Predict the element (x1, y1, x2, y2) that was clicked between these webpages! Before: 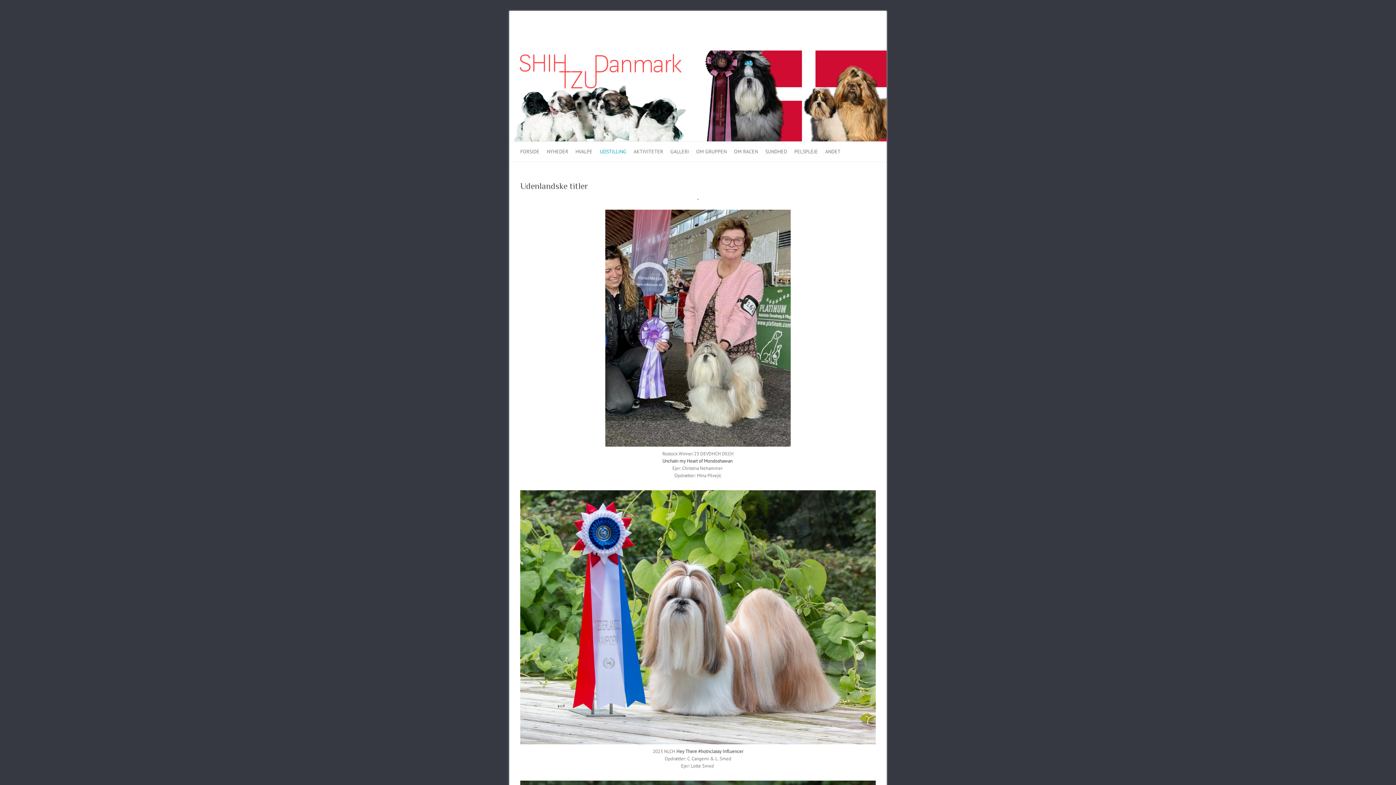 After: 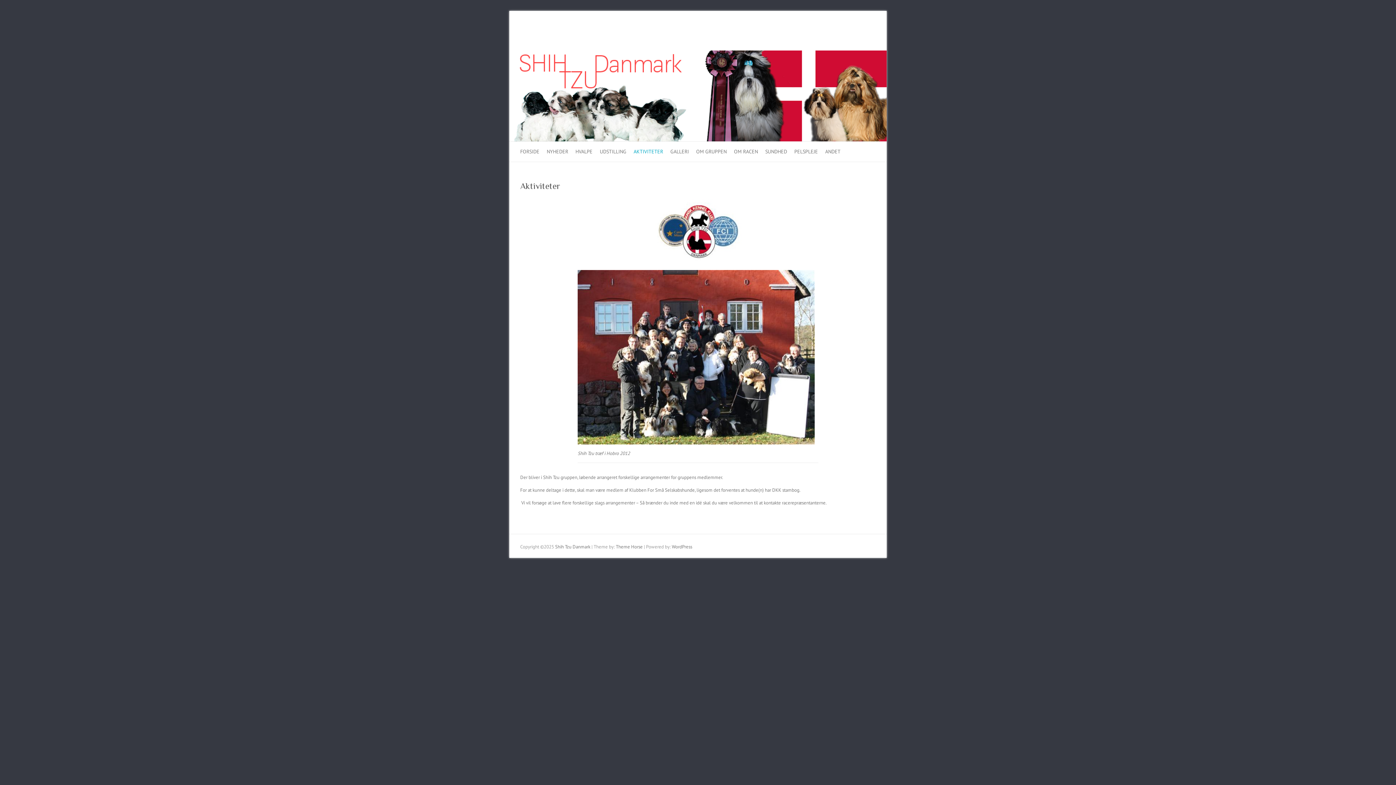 Action: bbox: (633, 141, 663, 161) label: AKTIVITETER